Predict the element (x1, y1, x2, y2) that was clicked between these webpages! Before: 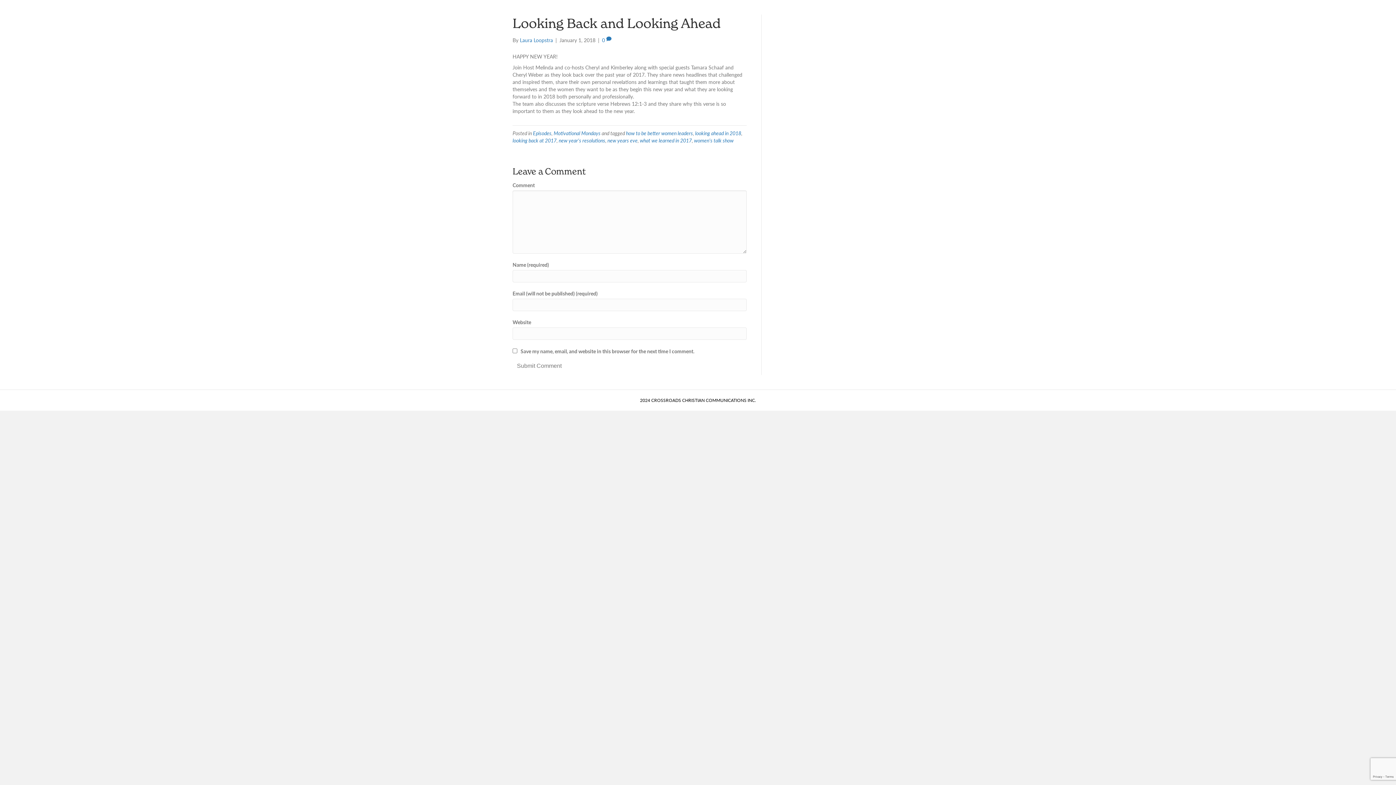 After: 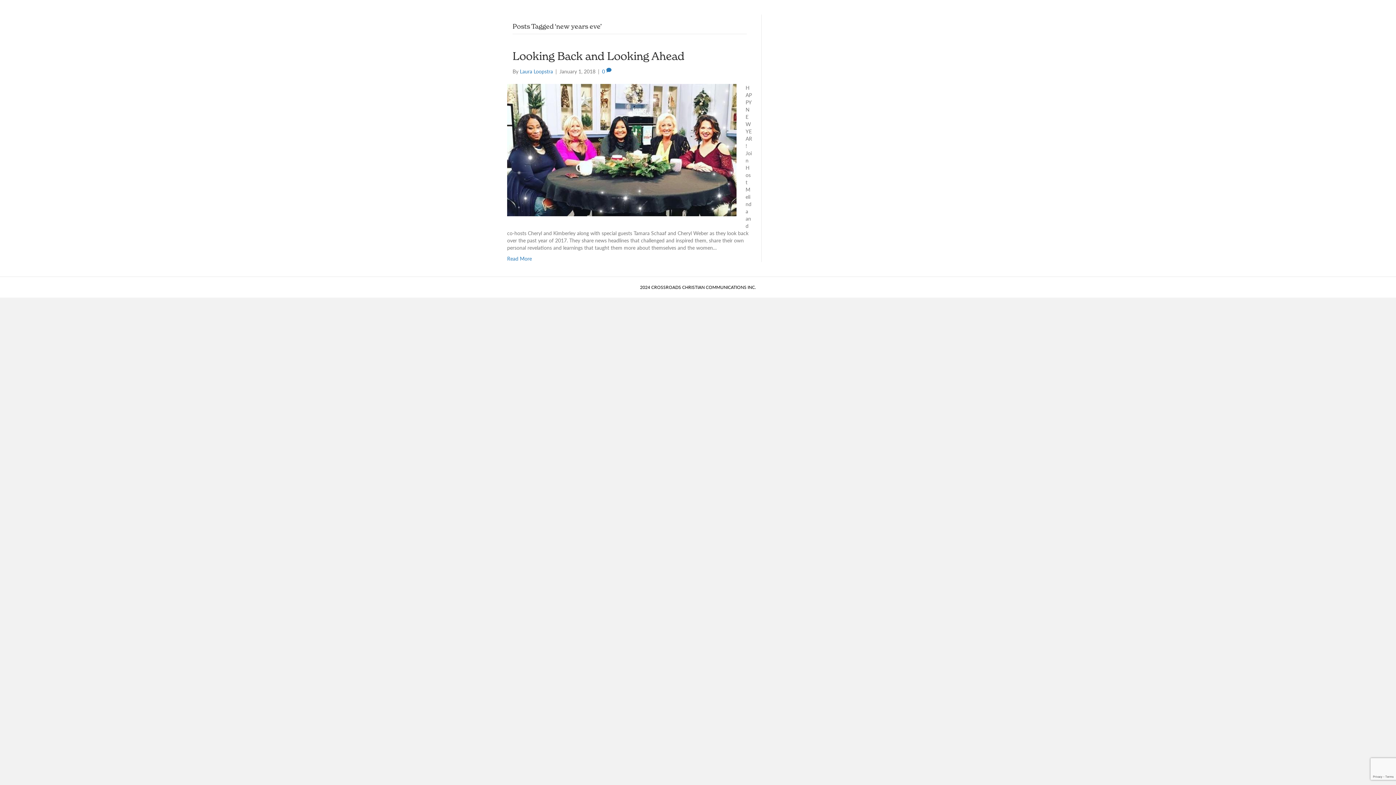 Action: label: new years eve bbox: (607, 136, 637, 144)